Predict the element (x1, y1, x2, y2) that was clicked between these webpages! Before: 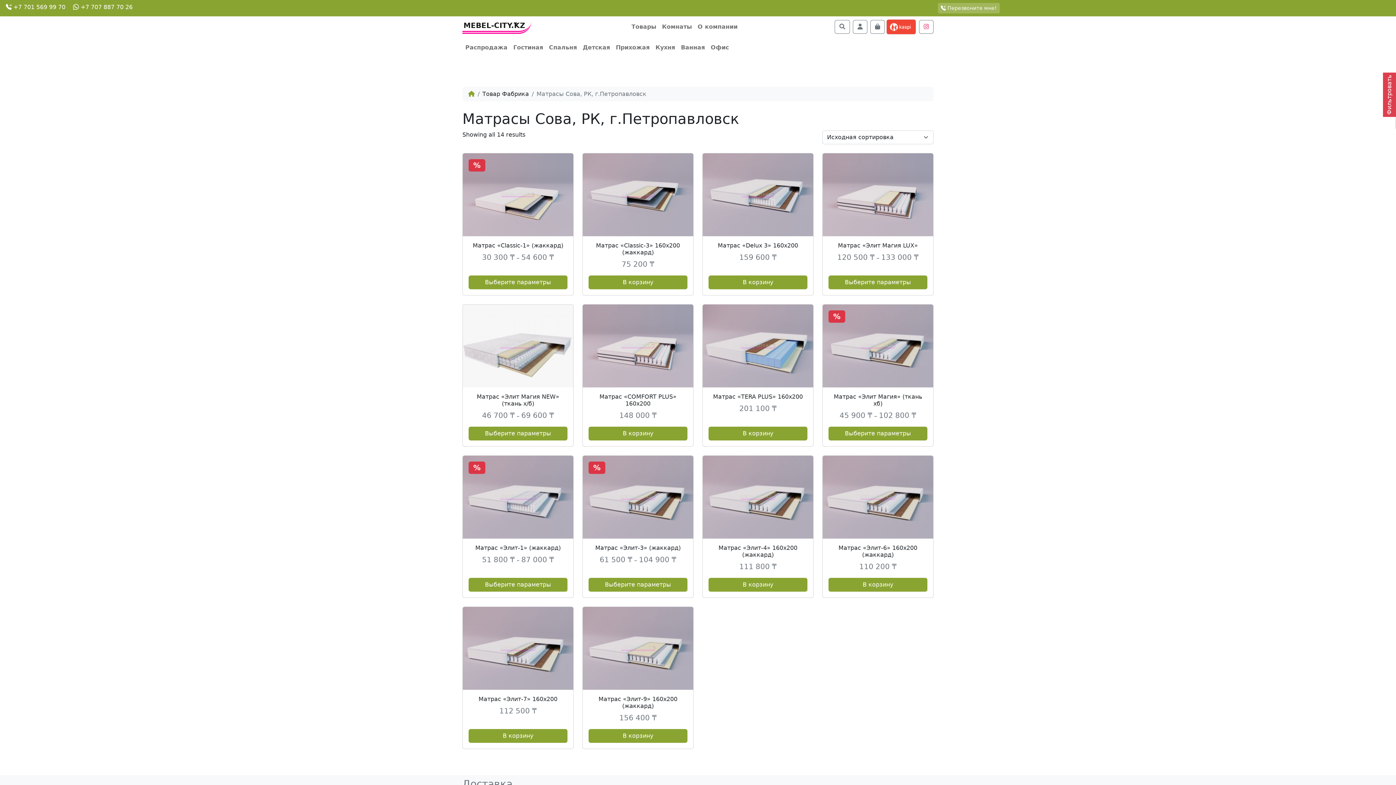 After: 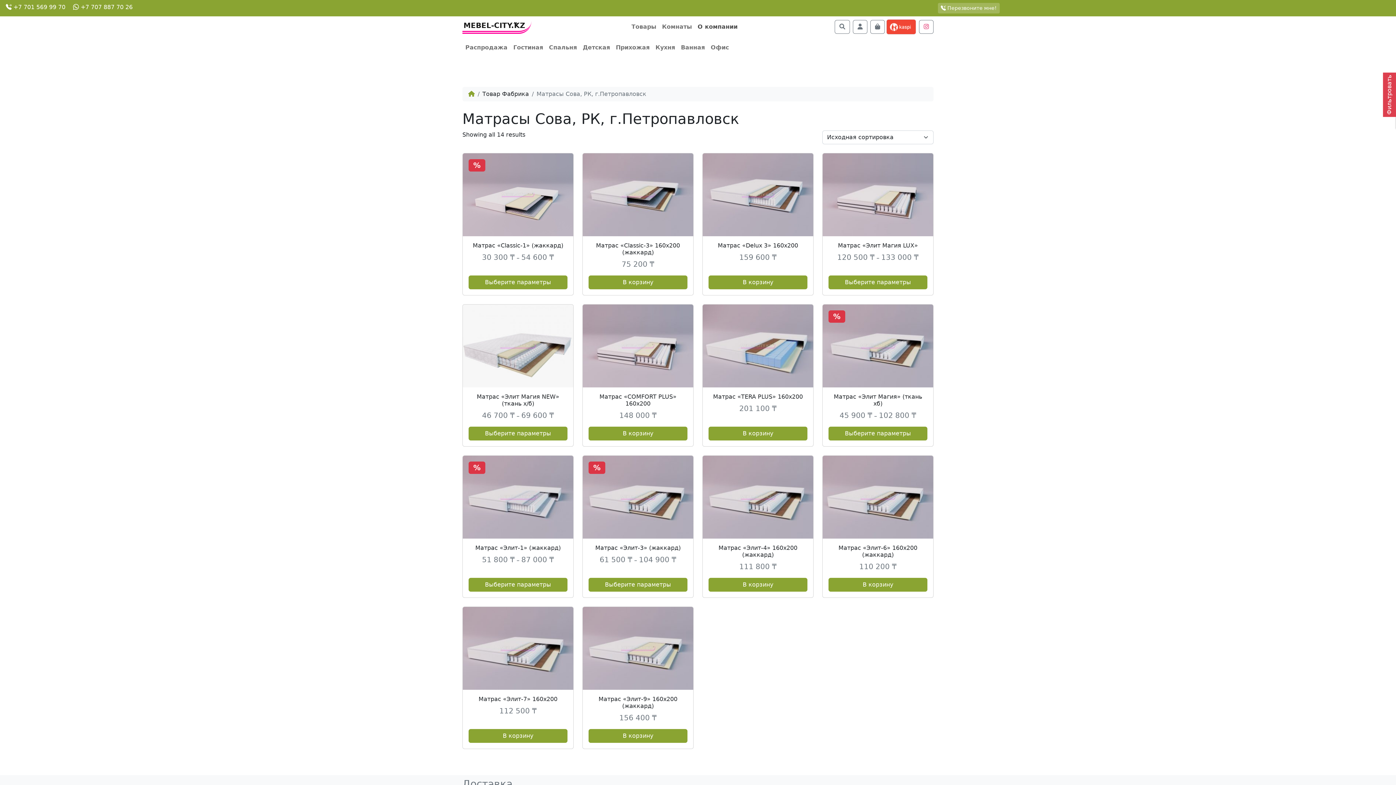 Action: bbox: (694, 19, 740, 34) label: О компании